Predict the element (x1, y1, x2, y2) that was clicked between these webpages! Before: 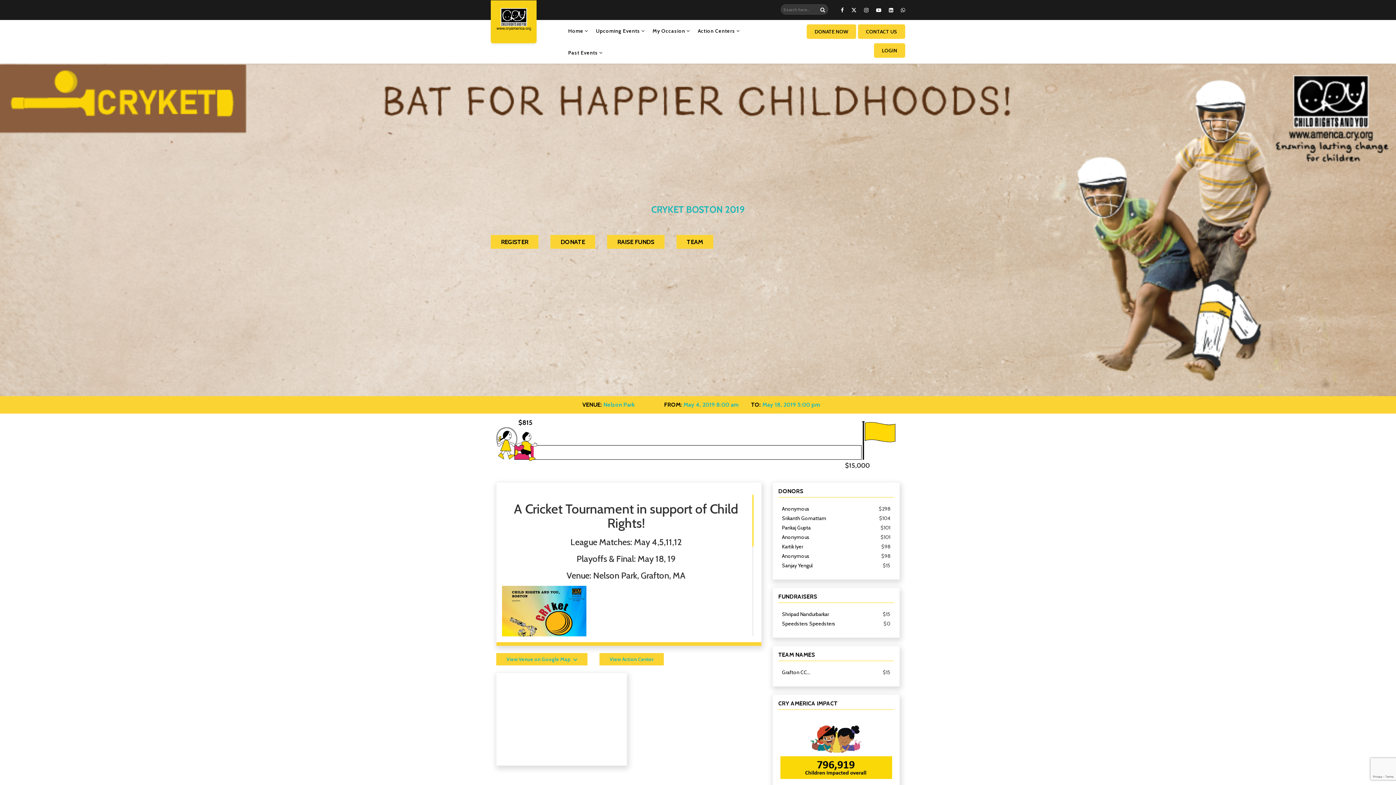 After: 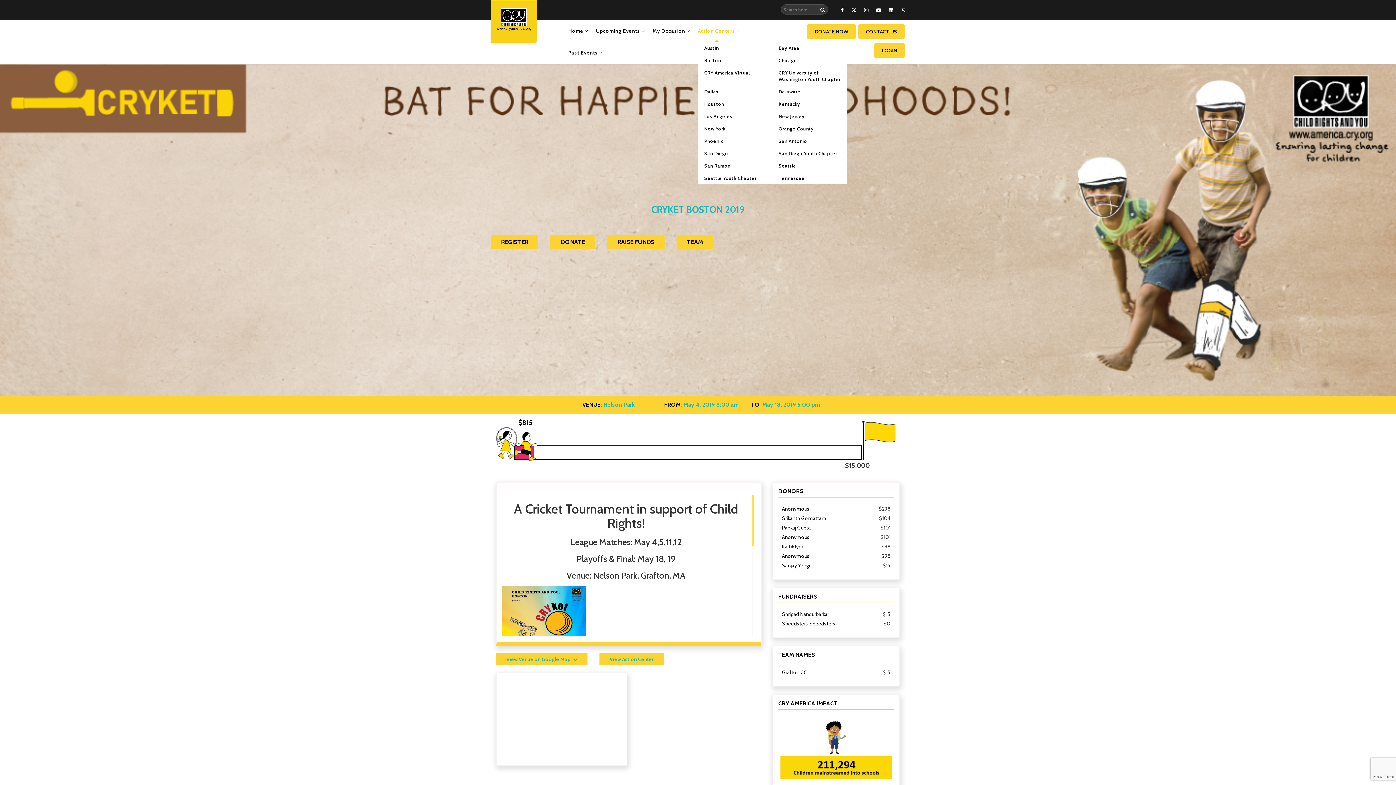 Action: label: Action Centers  bbox: (691, 20, 740, 41)